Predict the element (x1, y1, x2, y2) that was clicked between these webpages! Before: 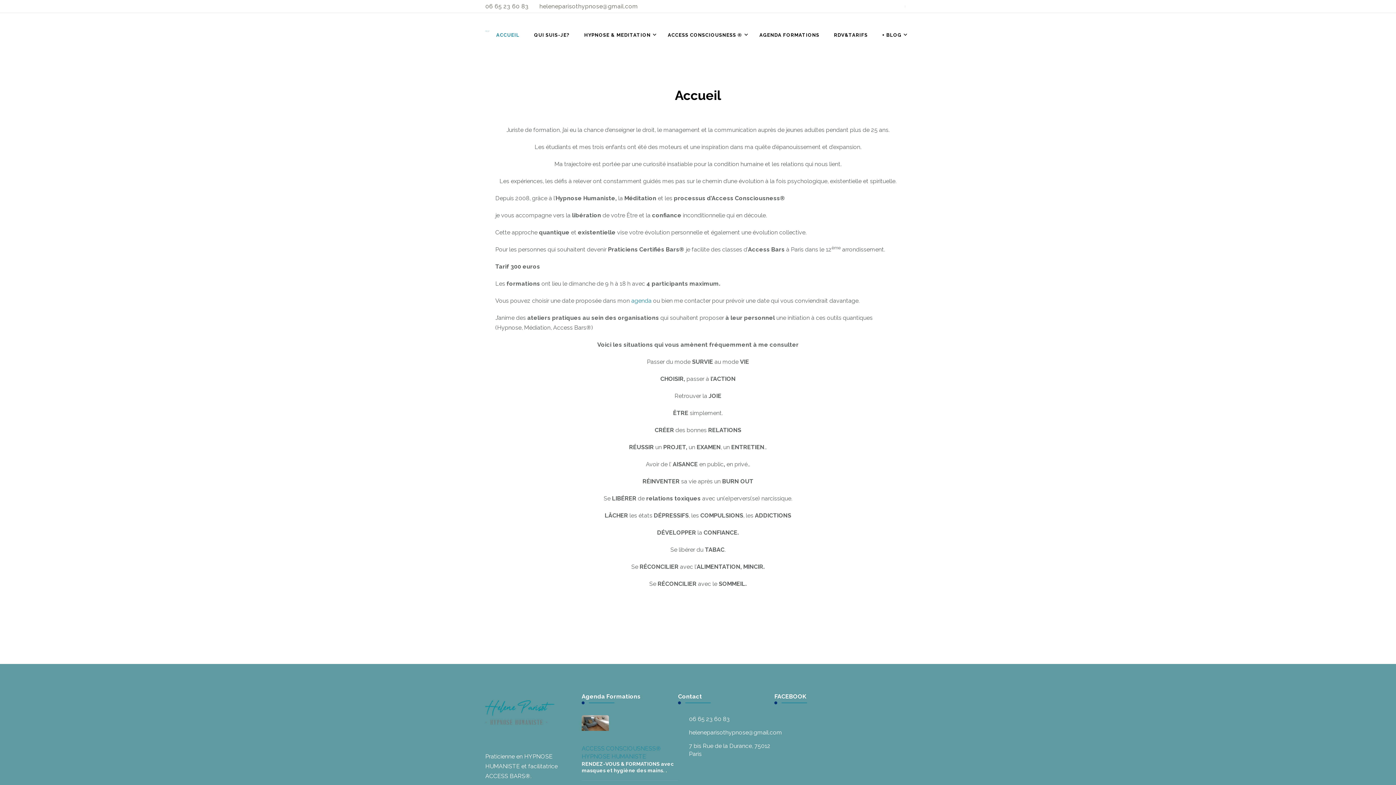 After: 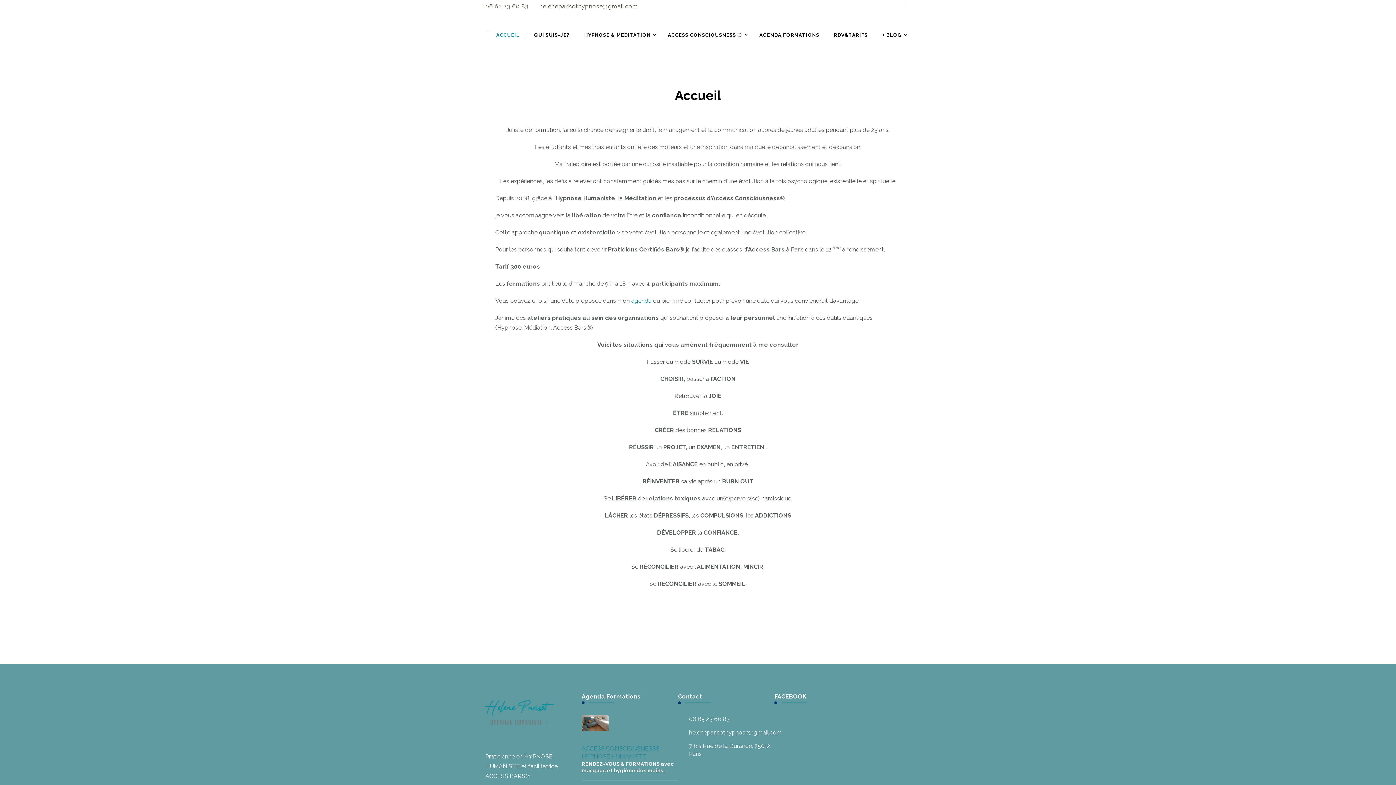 Action: bbox: (489, 14, 526, 55) label: ACCUEIL